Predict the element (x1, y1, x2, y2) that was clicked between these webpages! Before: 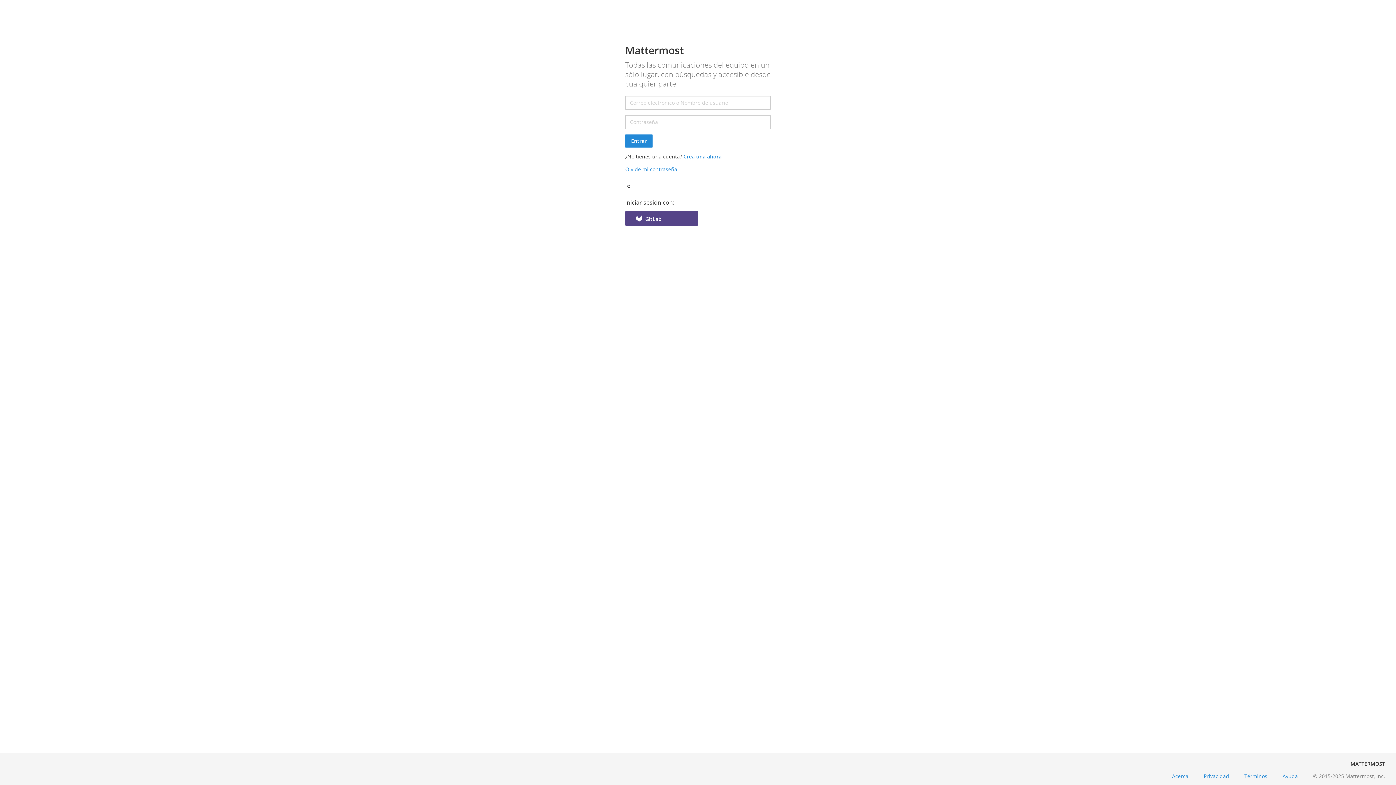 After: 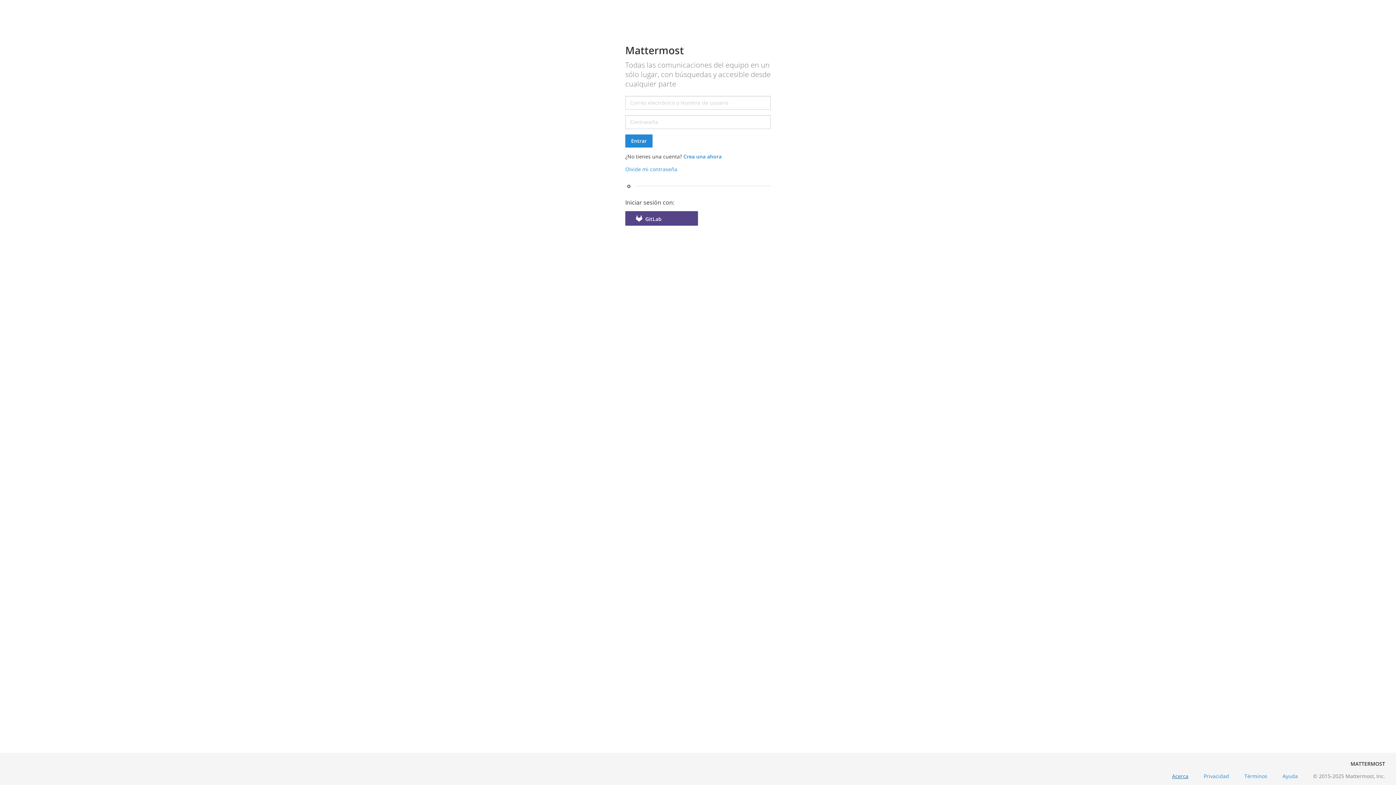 Action: bbox: (1164, 773, 1196, 780) label: Acerca